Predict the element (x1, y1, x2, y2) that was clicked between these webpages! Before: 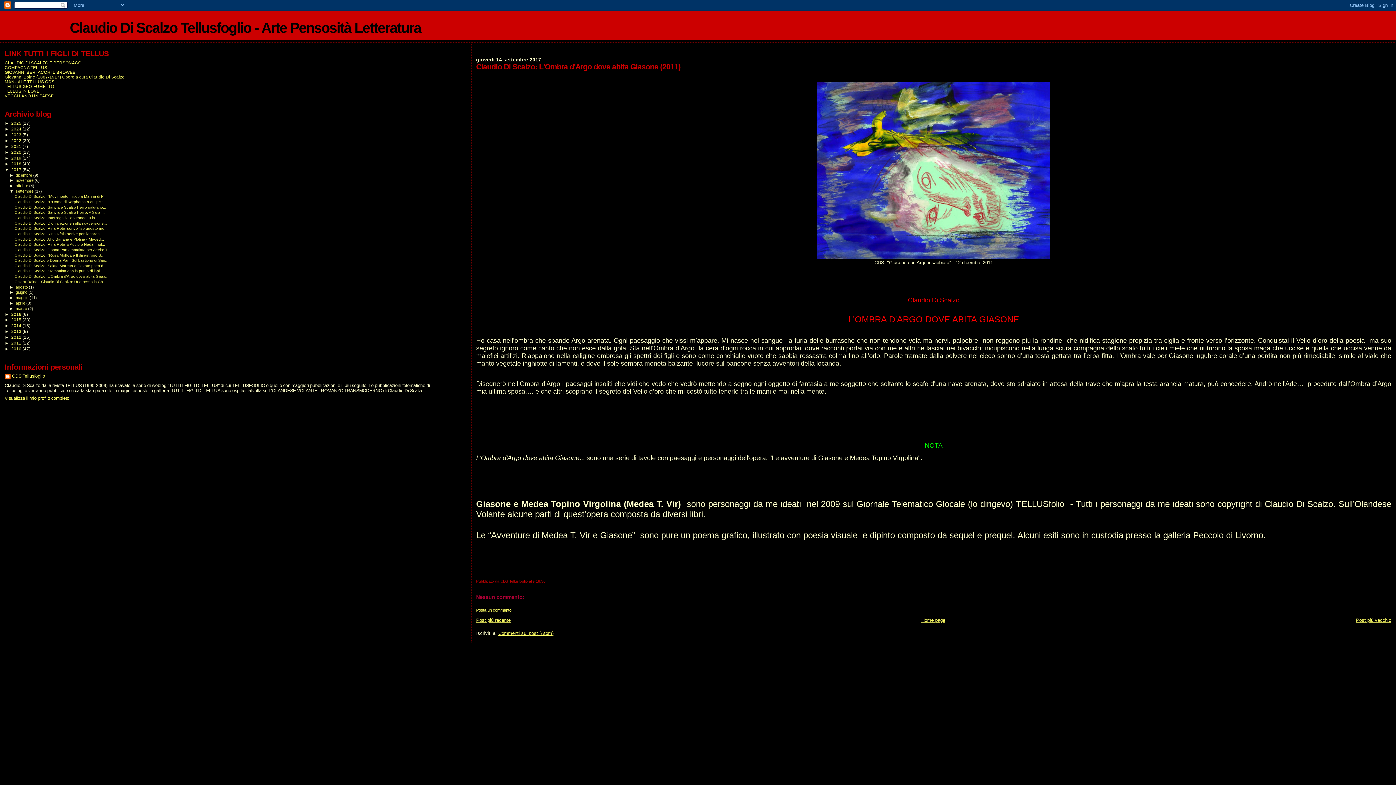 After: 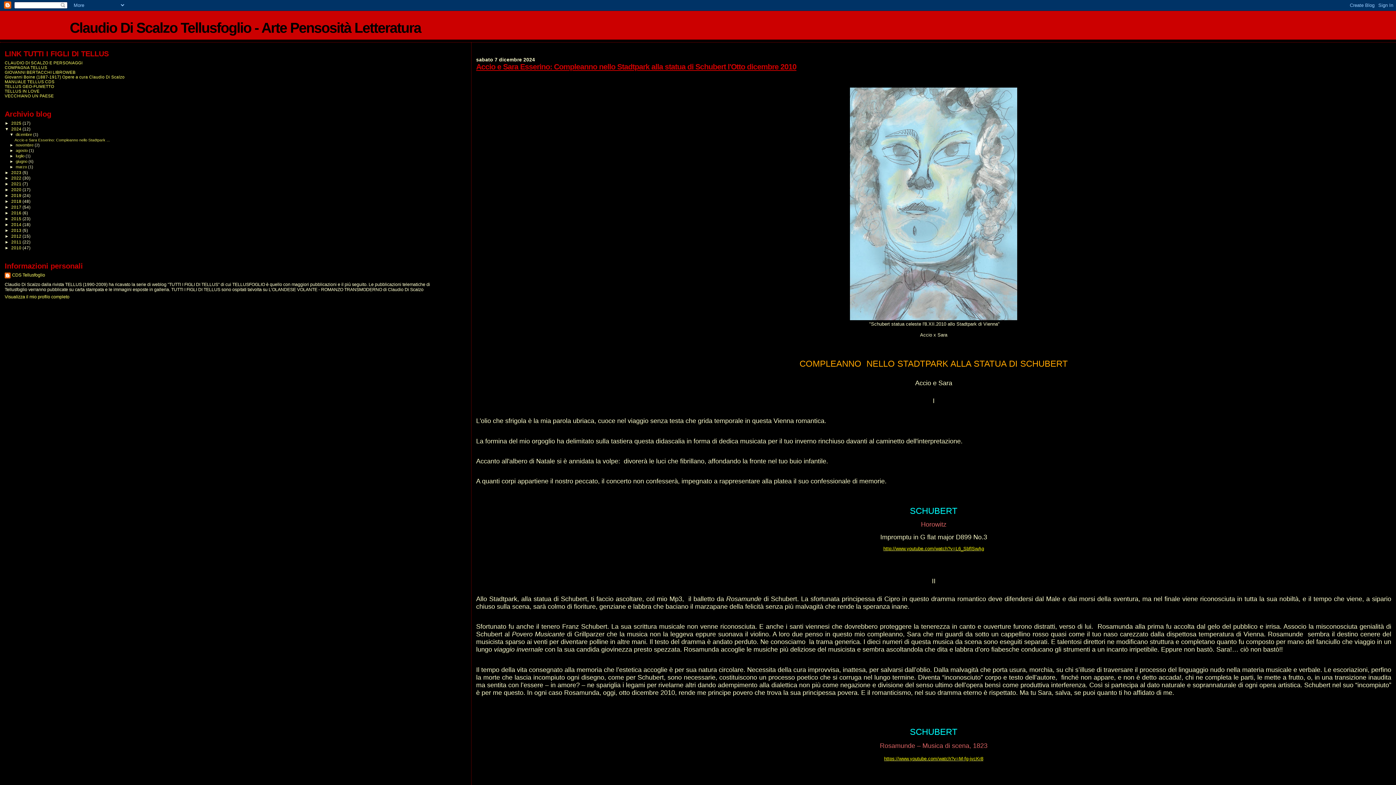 Action: label: 2024  bbox: (11, 126, 22, 131)